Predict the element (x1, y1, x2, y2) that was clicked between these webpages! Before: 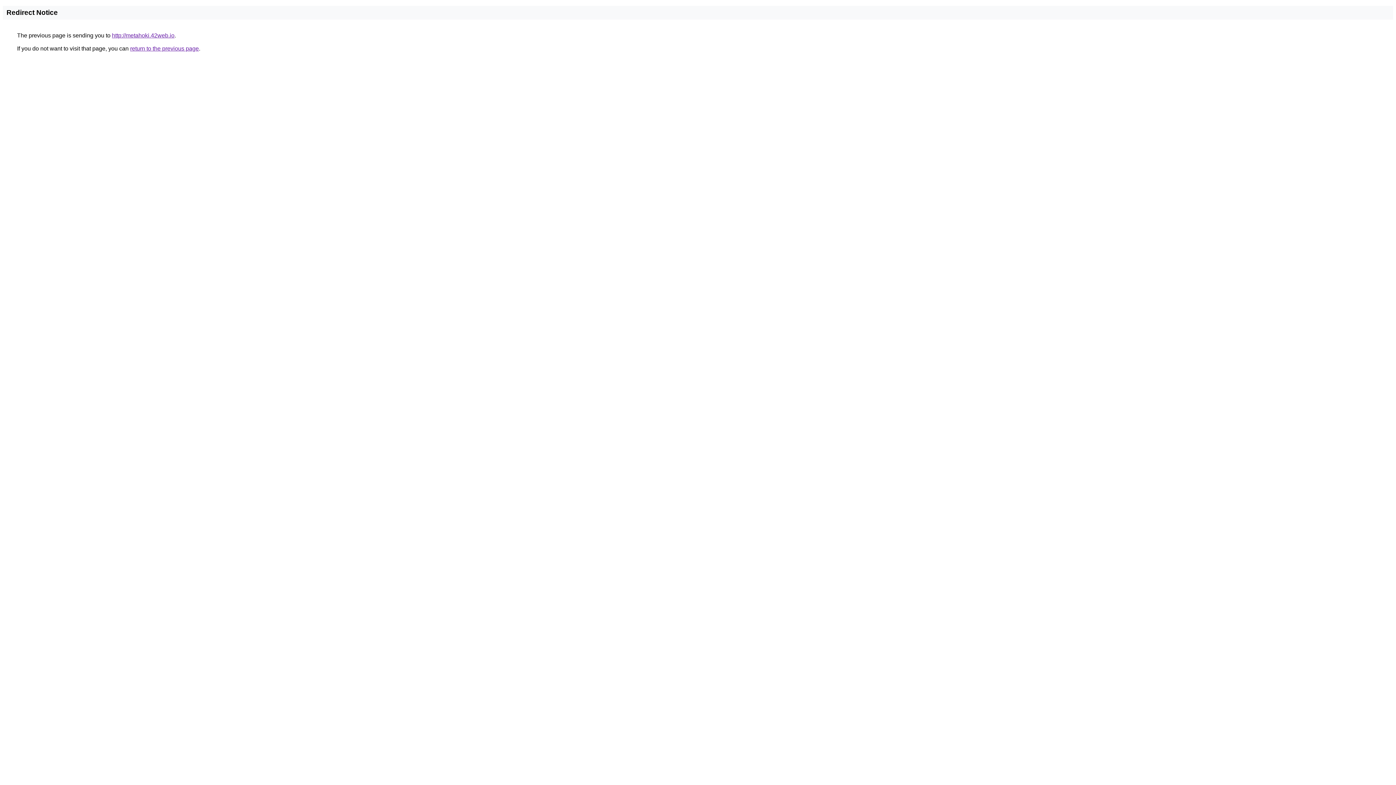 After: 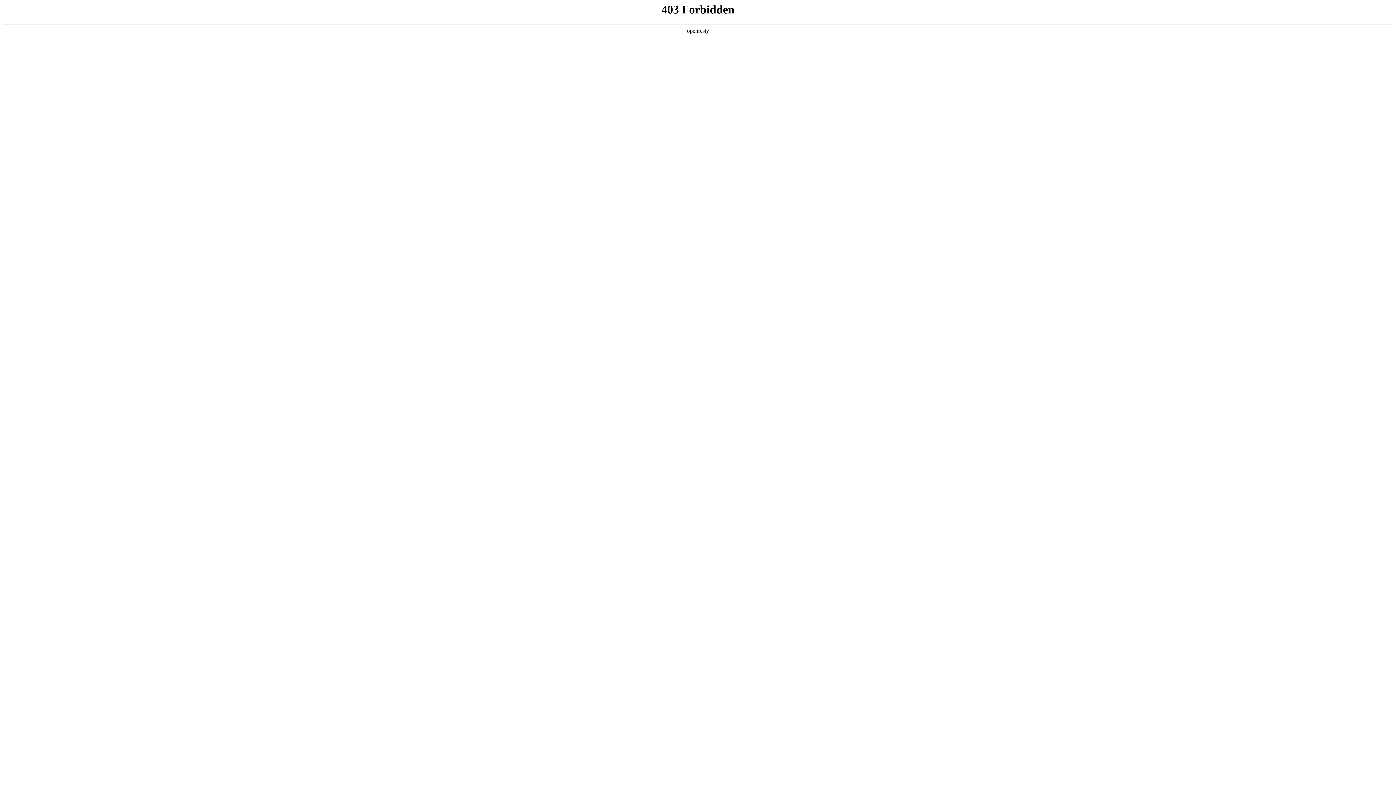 Action: bbox: (112, 32, 174, 38) label: http://metahoki.42web.io